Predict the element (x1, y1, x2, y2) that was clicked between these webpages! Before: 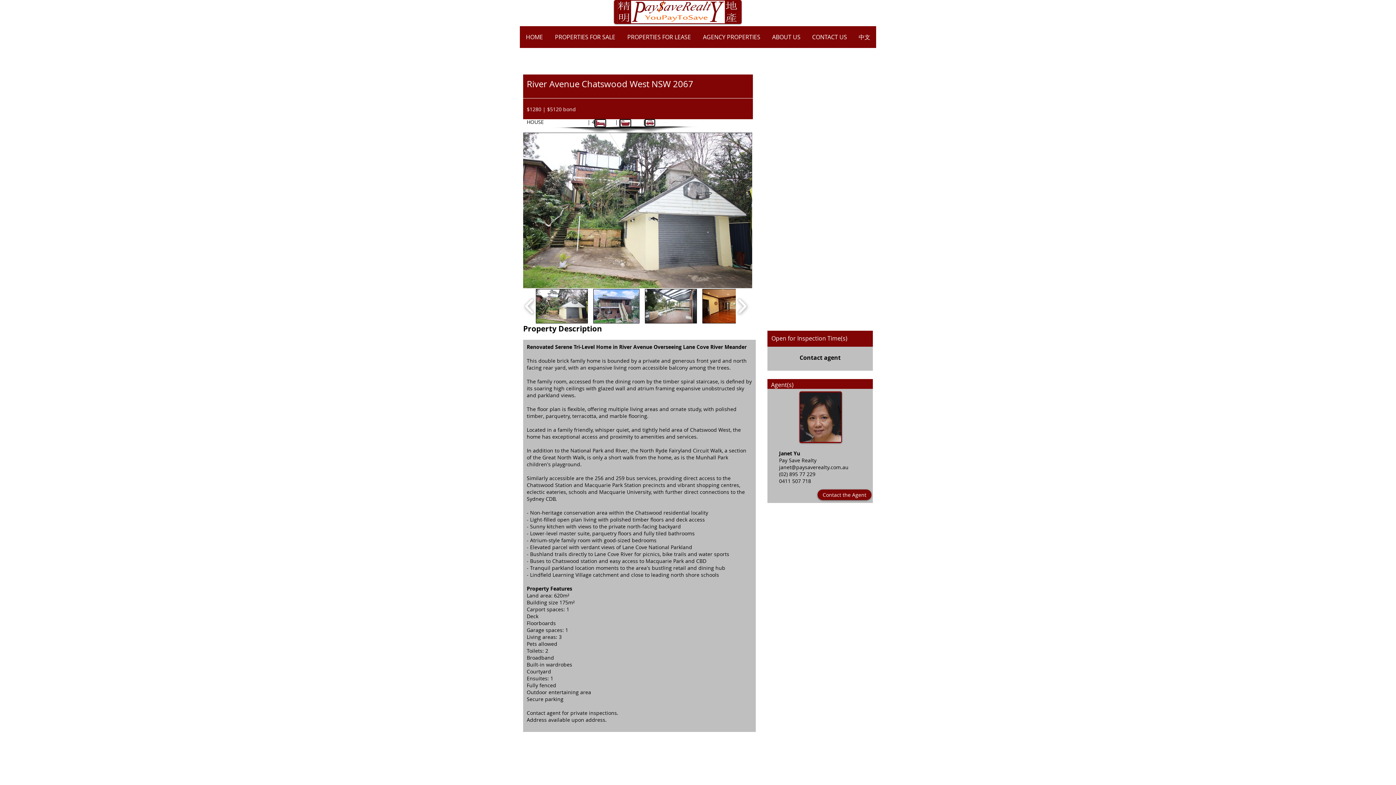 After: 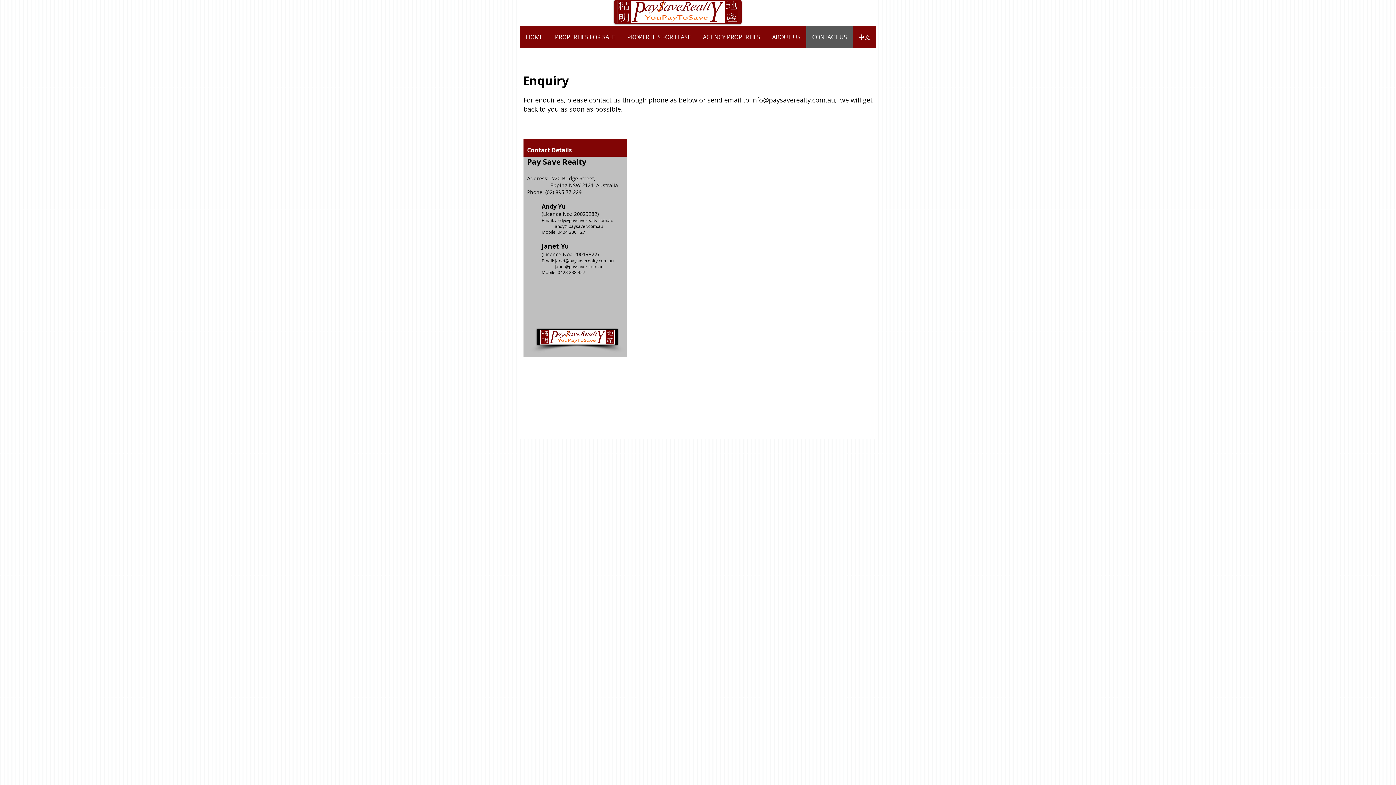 Action: bbox: (817, 489, 871, 500) label: Contact the Agent